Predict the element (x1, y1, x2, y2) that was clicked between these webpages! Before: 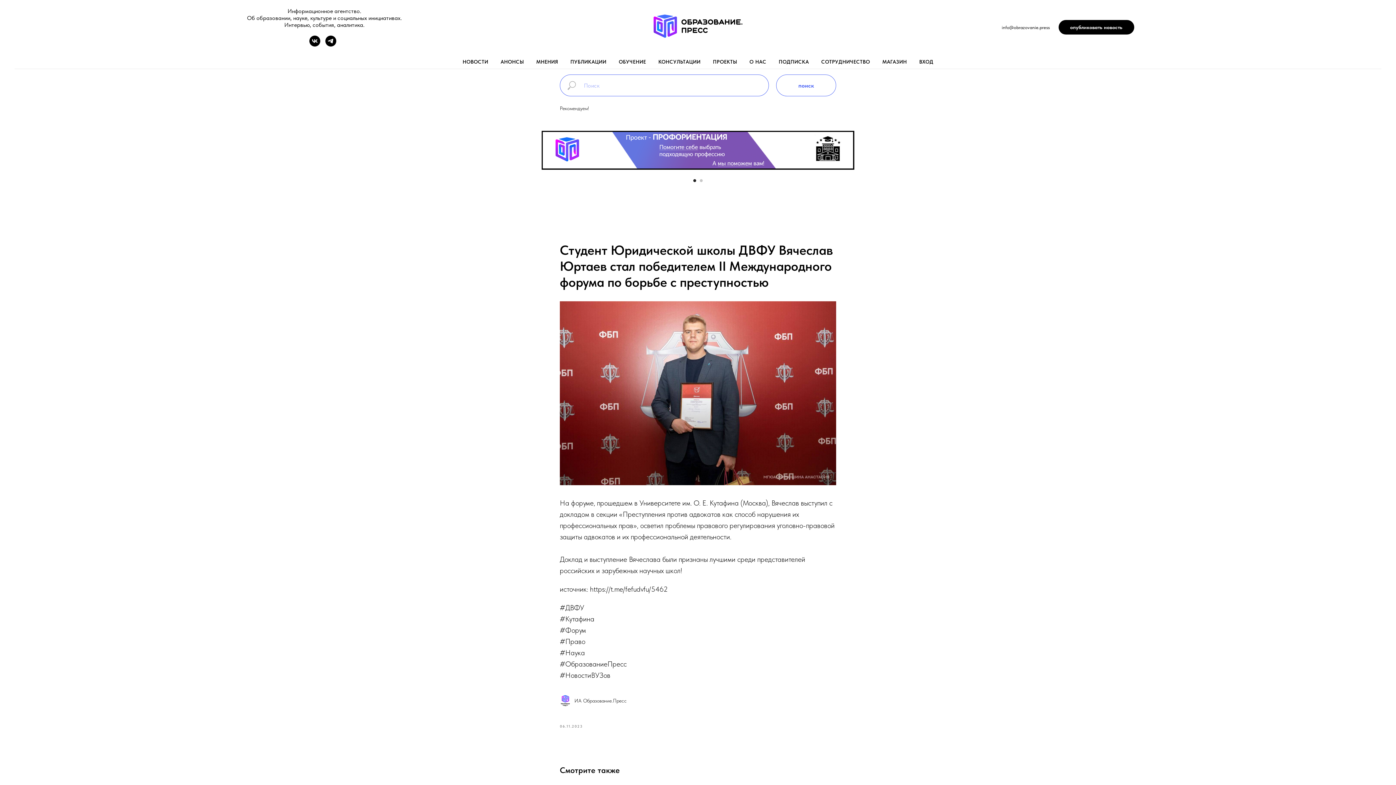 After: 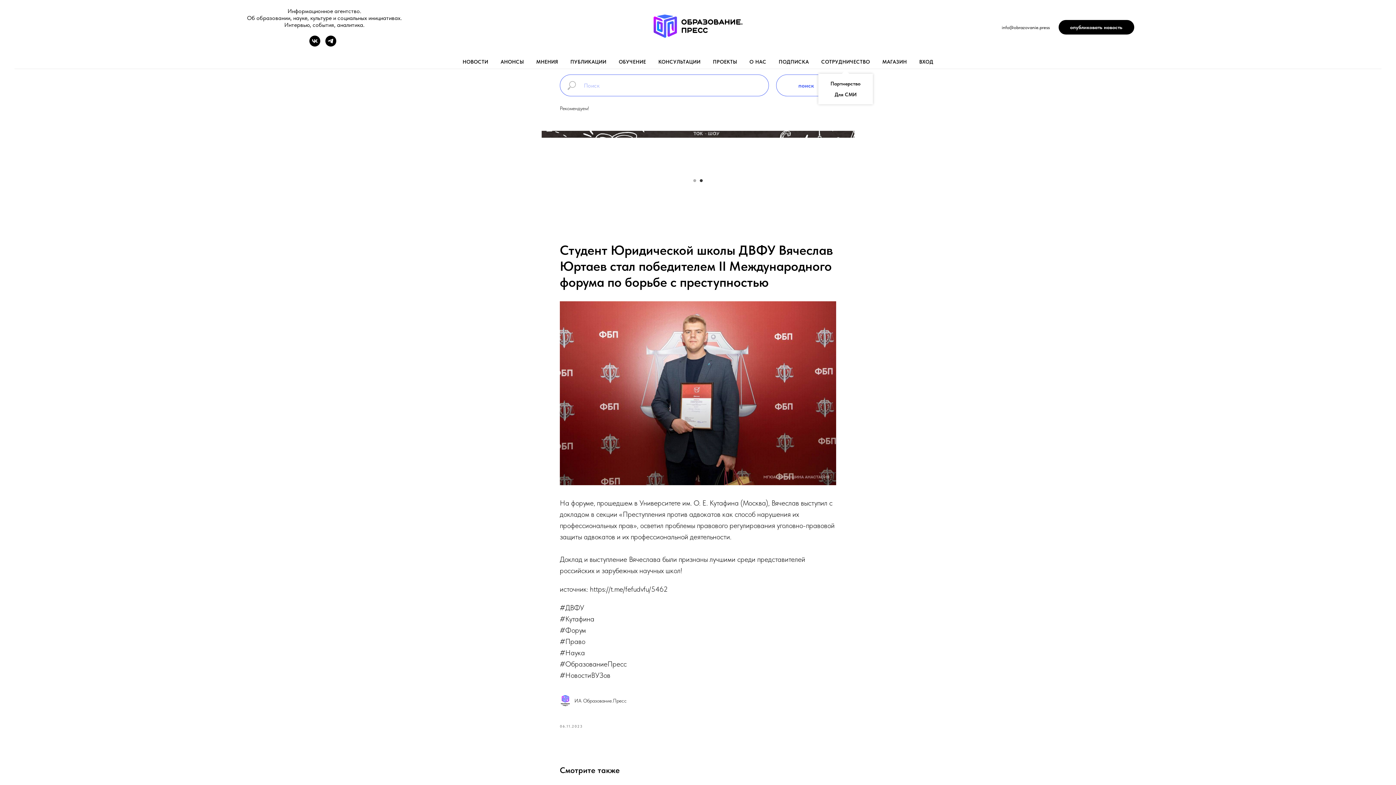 Action: bbox: (821, 58, 870, 64) label: СОТРУДНИЧЕСТВО